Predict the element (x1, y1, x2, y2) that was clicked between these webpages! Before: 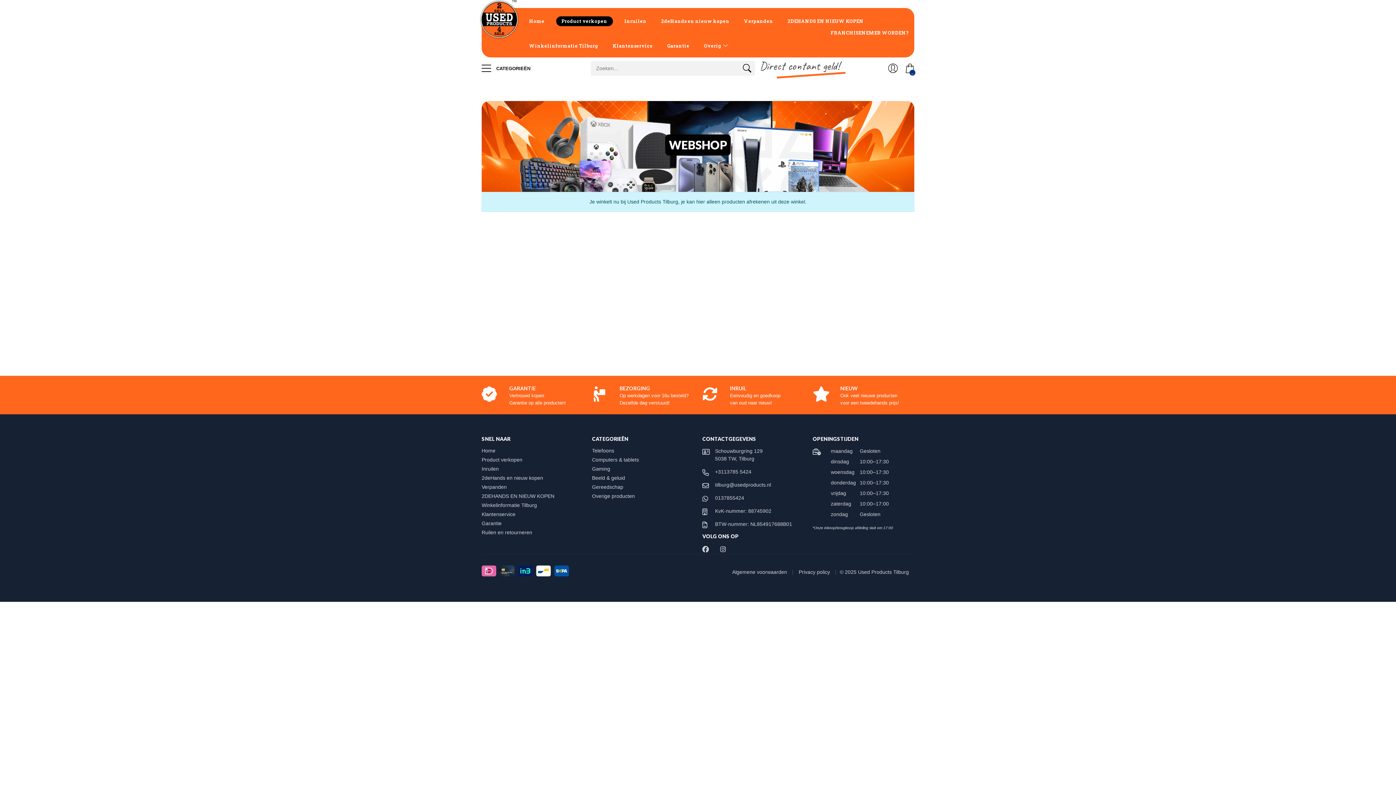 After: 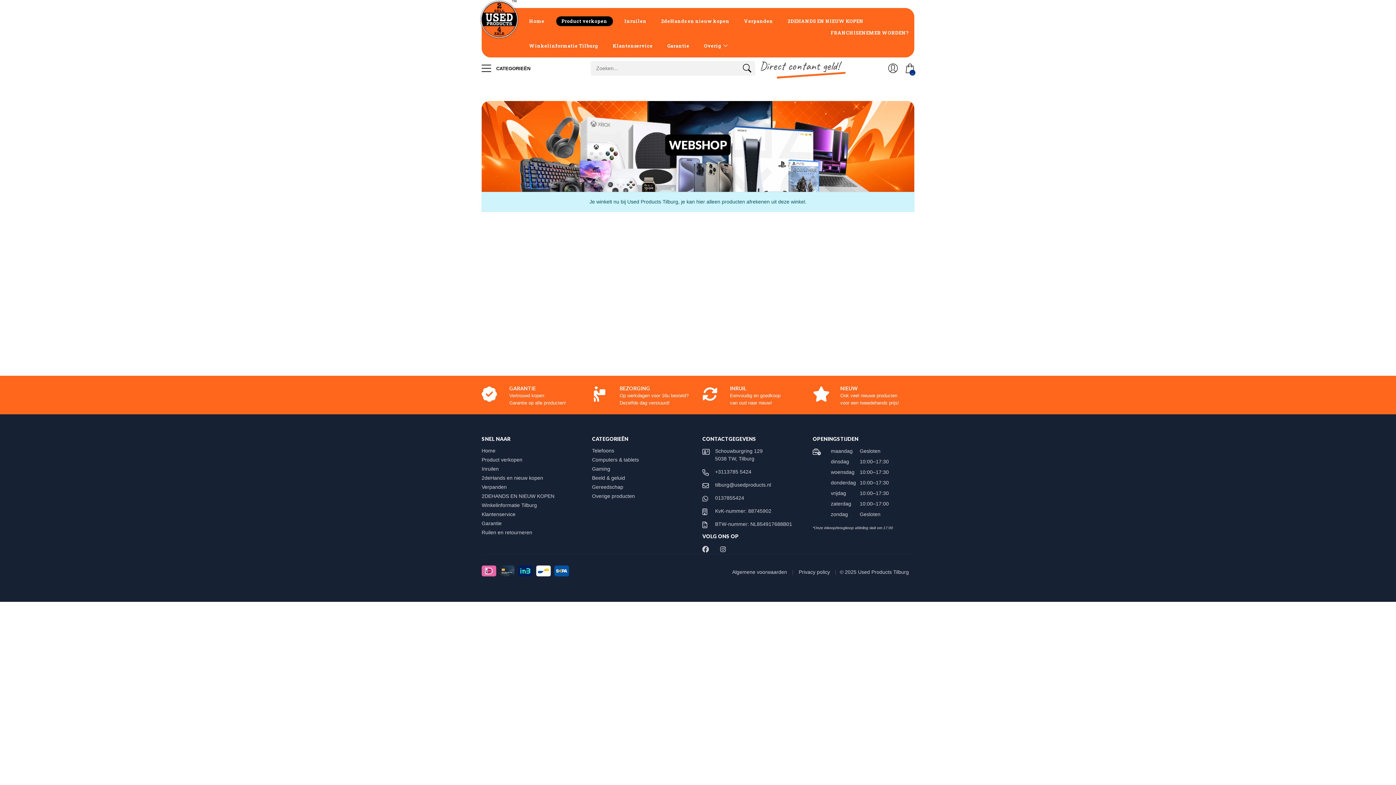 Action: label: Overige producten bbox: (592, 493, 642, 499)